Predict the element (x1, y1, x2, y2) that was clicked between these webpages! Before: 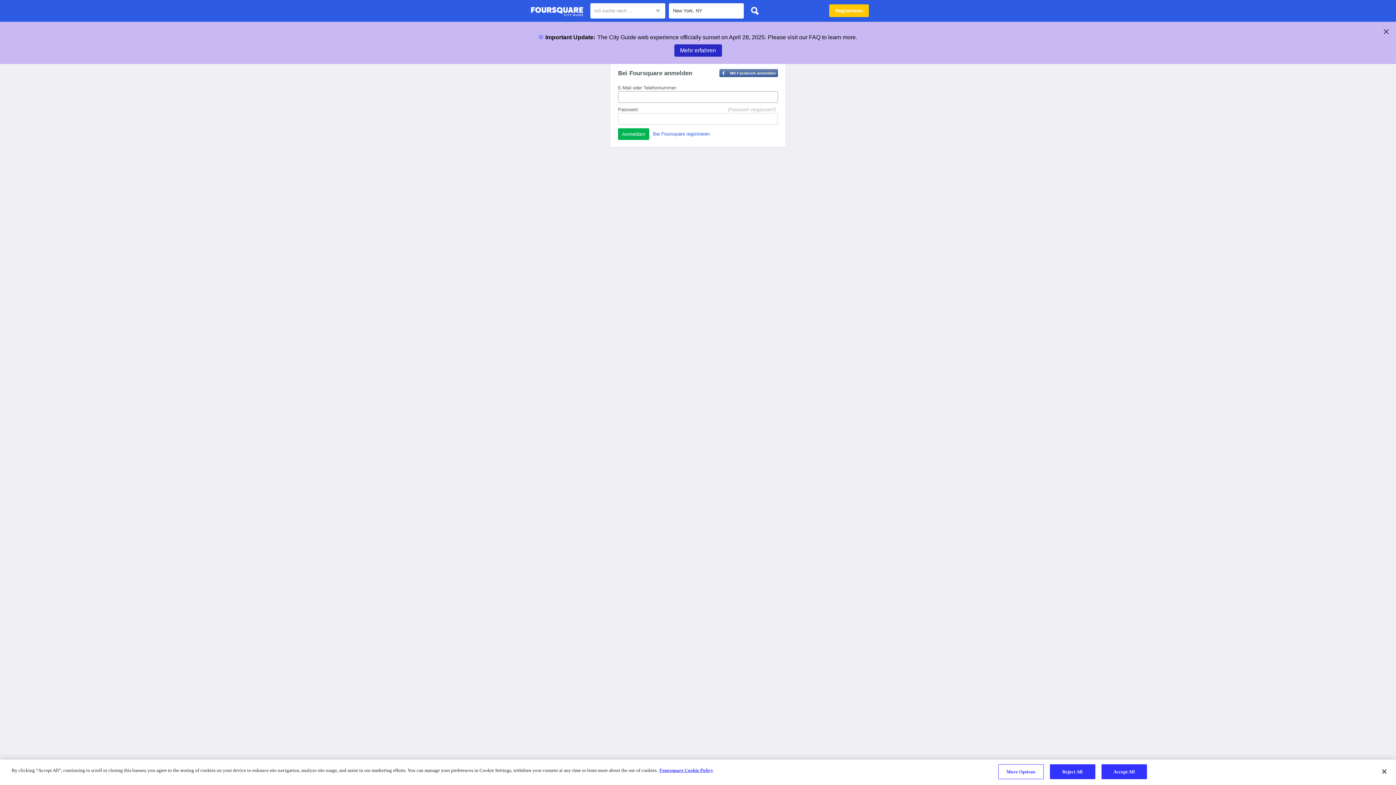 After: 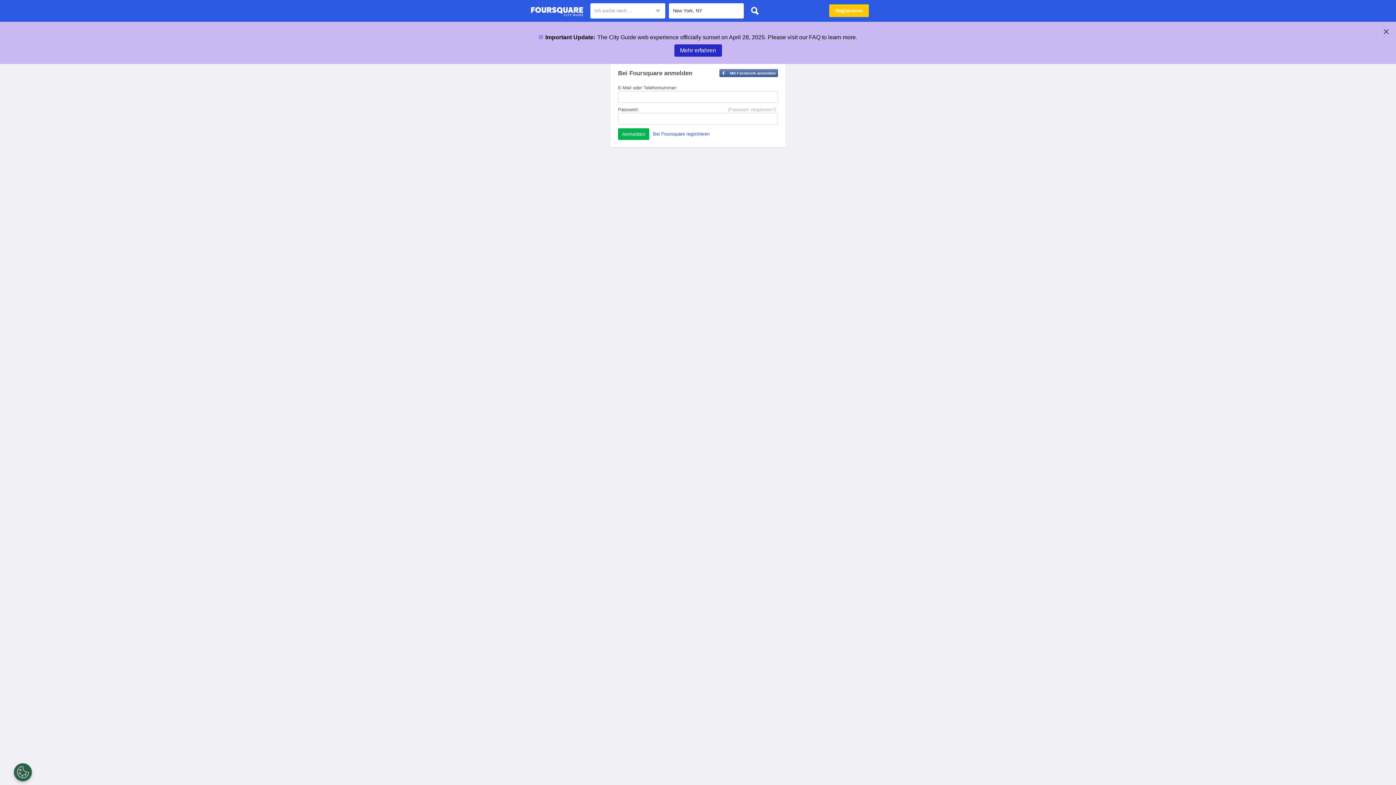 Action: bbox: (1376, 764, 1392, 780) label: Close